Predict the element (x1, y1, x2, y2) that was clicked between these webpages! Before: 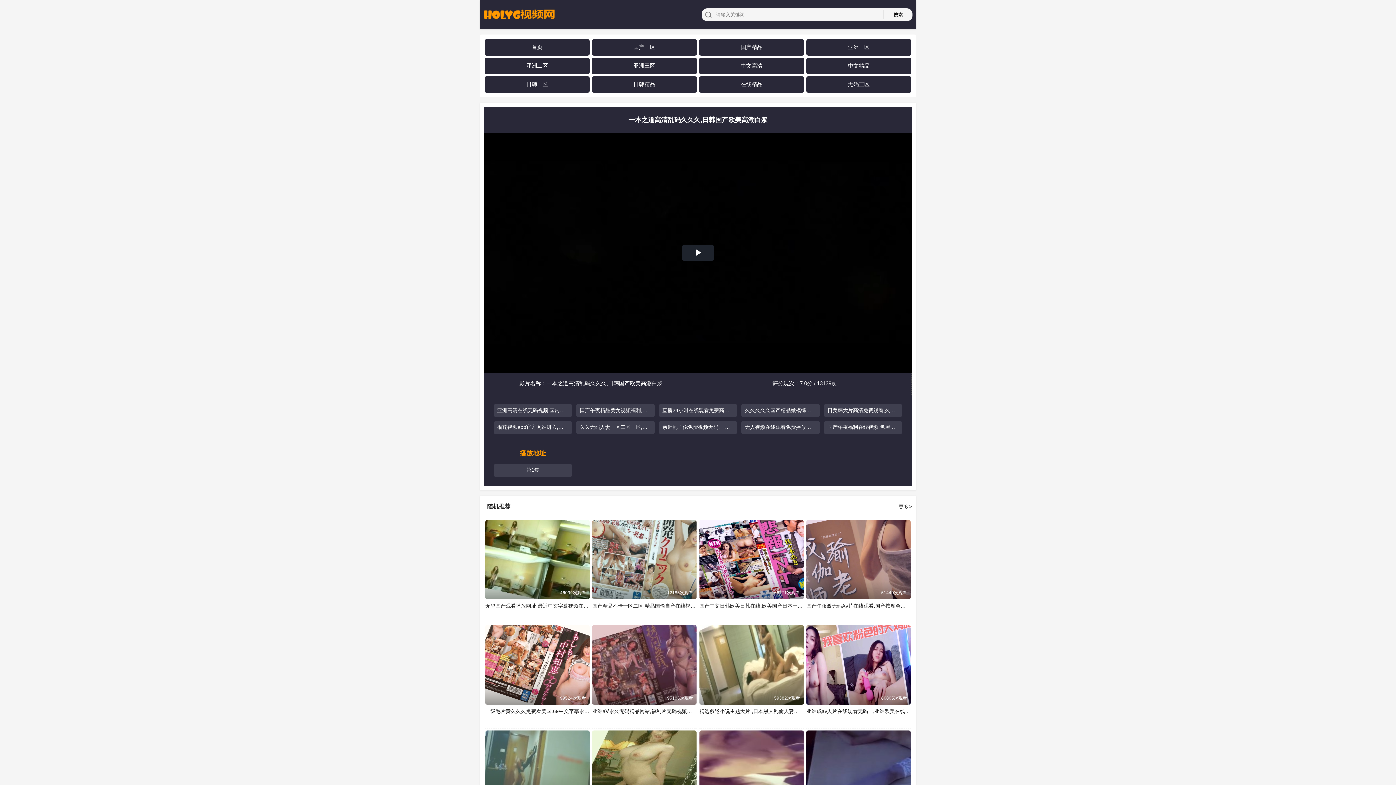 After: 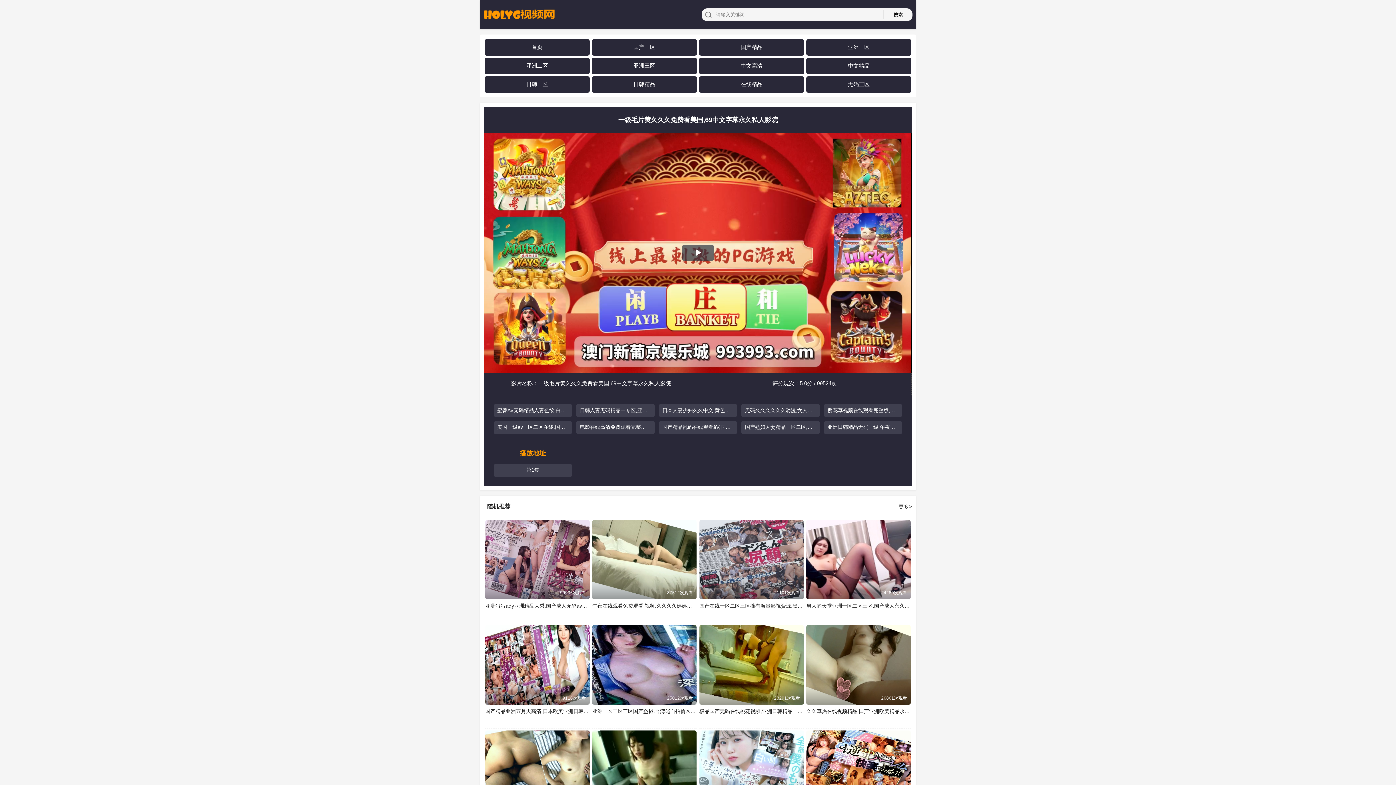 Action: label: 一级毛片黄久久久免费看美国,69中文字幕永久私人影院
99524次观看 bbox: (485, 625, 589, 704)